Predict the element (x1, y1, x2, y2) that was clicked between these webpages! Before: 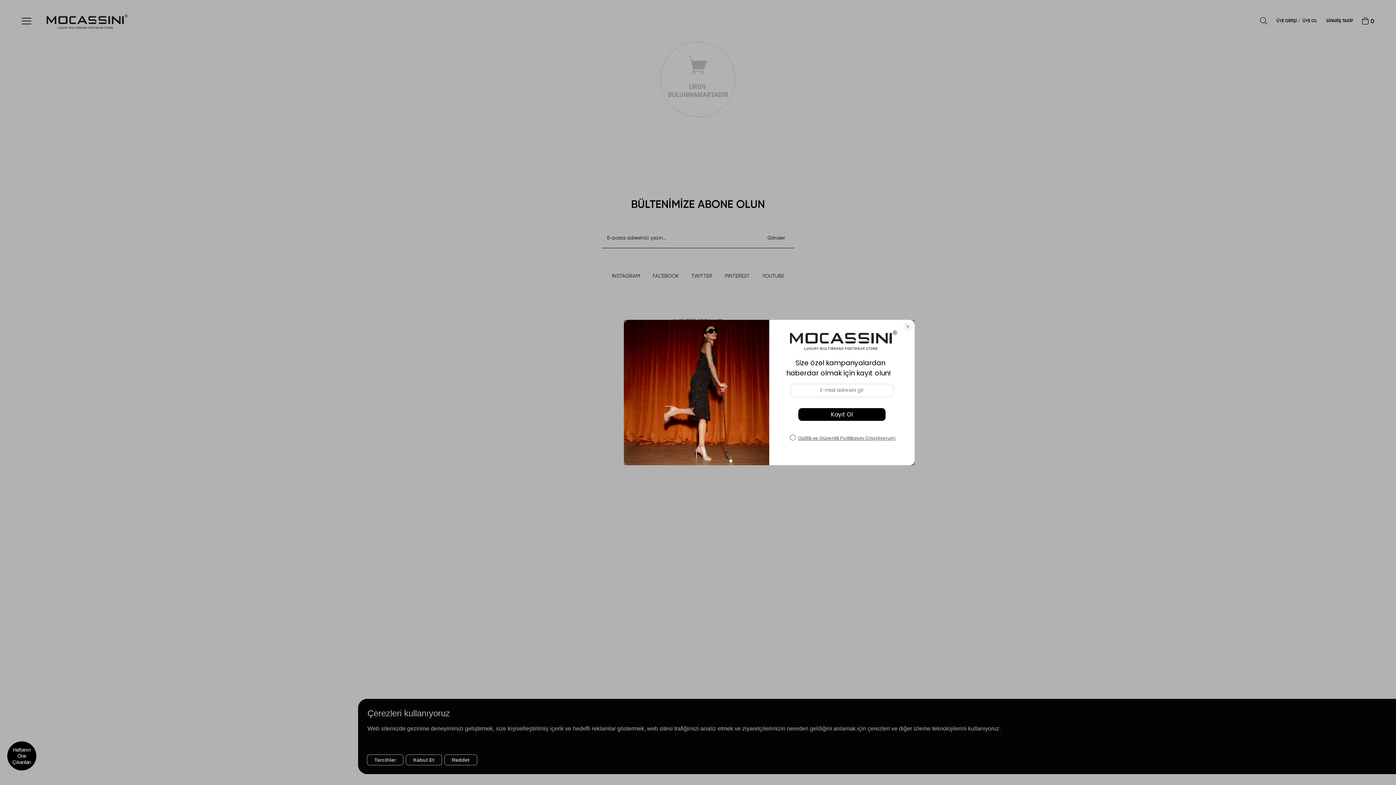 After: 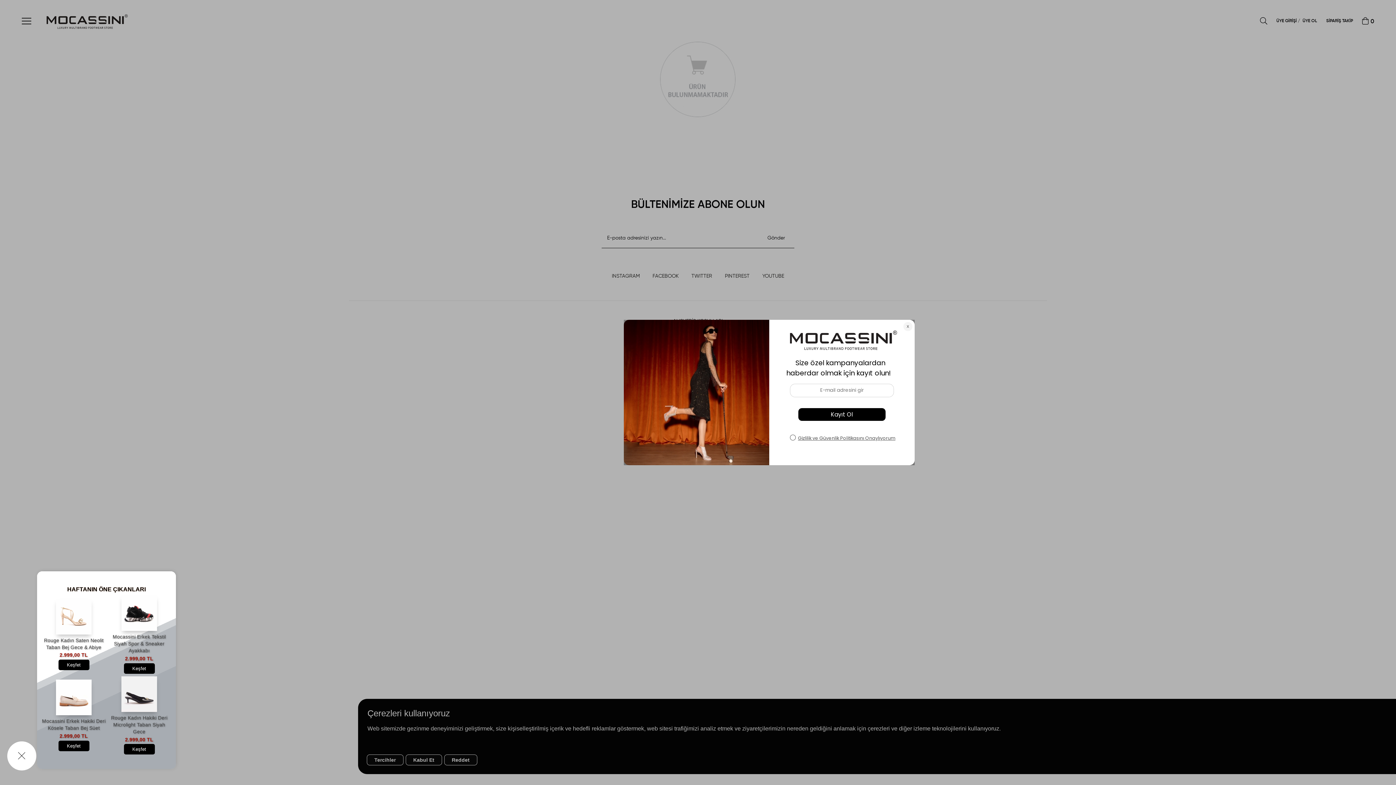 Action: label: Haftanın Öne Çıkanları bbox: (7, 741, 36, 770)